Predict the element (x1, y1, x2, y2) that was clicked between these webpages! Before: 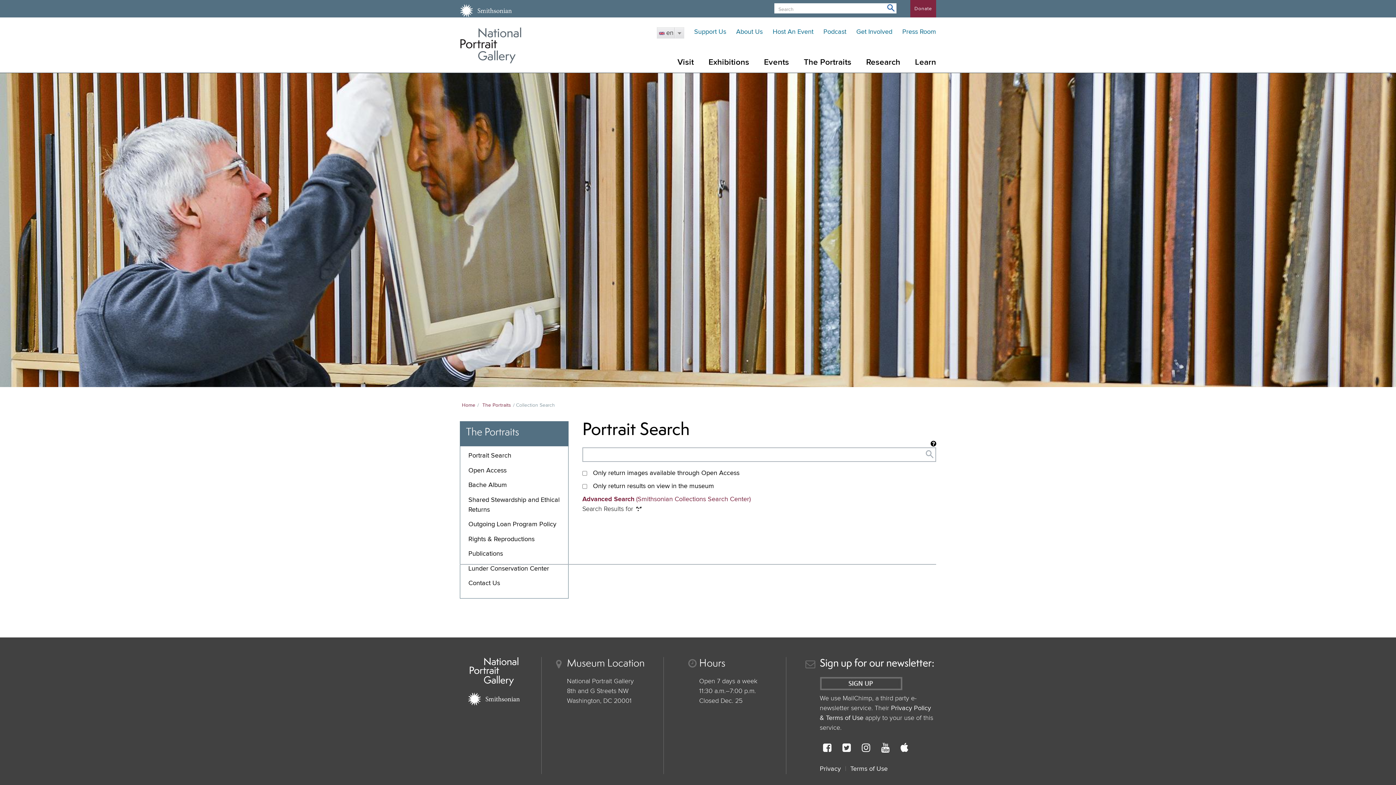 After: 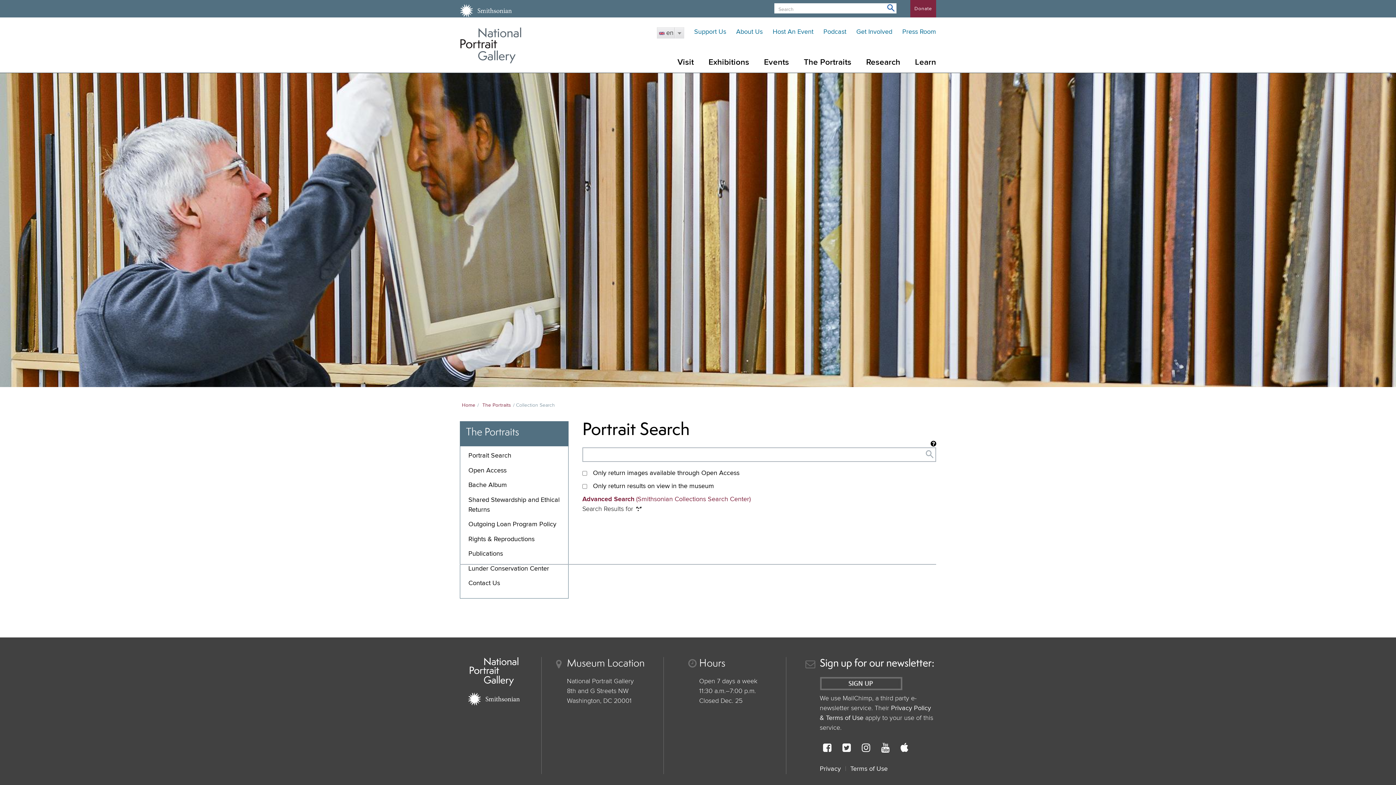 Action: bbox: (819, 659, 934, 669) label: Sign up for our newsletter: